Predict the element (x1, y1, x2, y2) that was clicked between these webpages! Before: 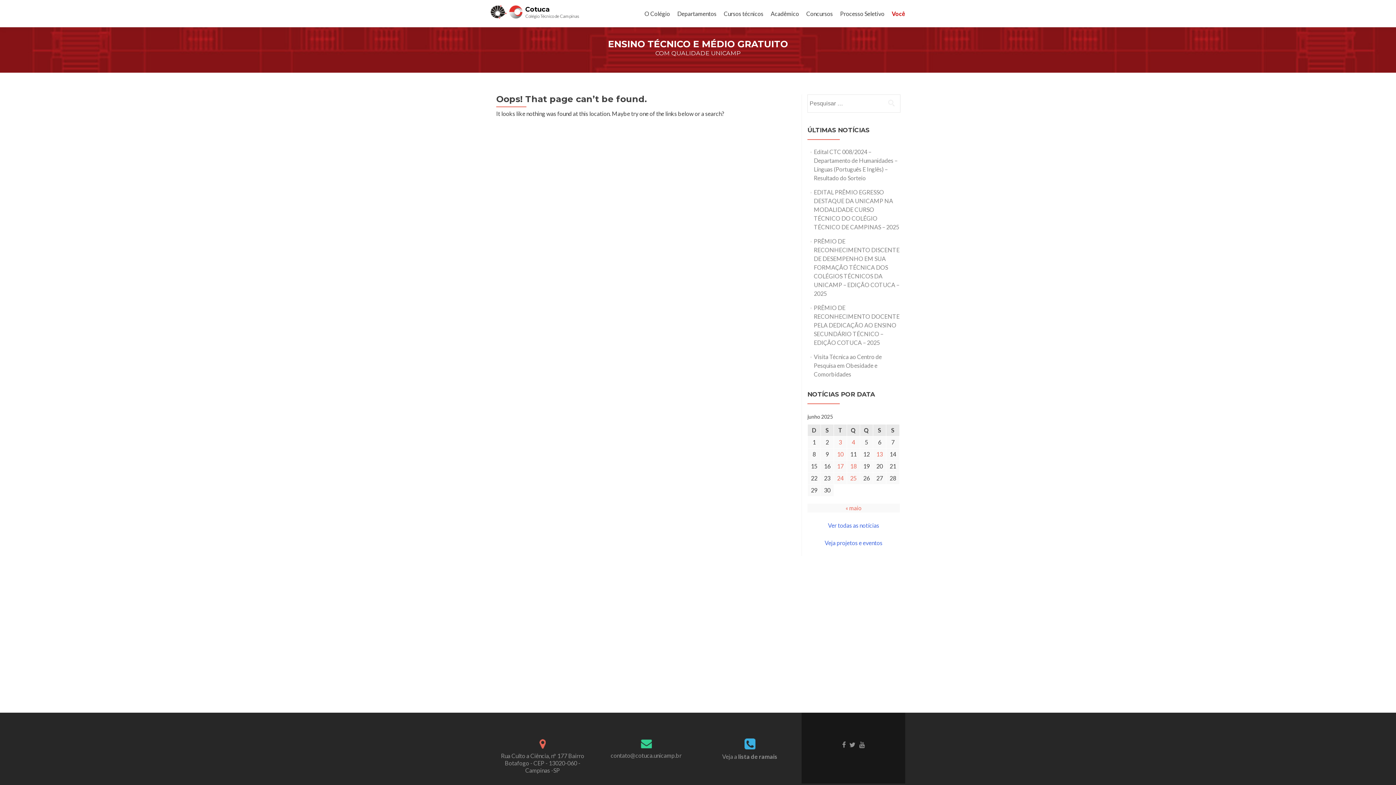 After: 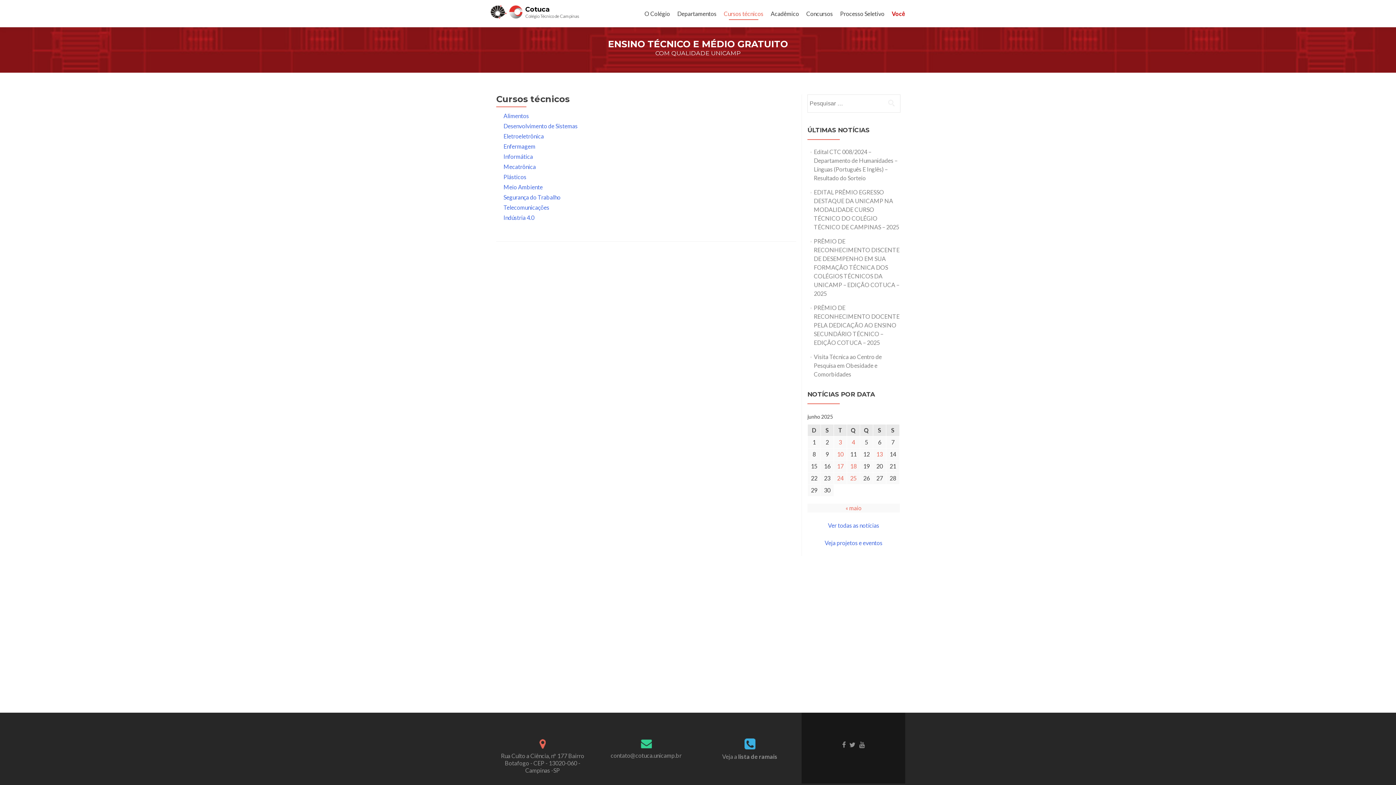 Action: bbox: (724, 7, 763, 20) label: Cursos técnicos